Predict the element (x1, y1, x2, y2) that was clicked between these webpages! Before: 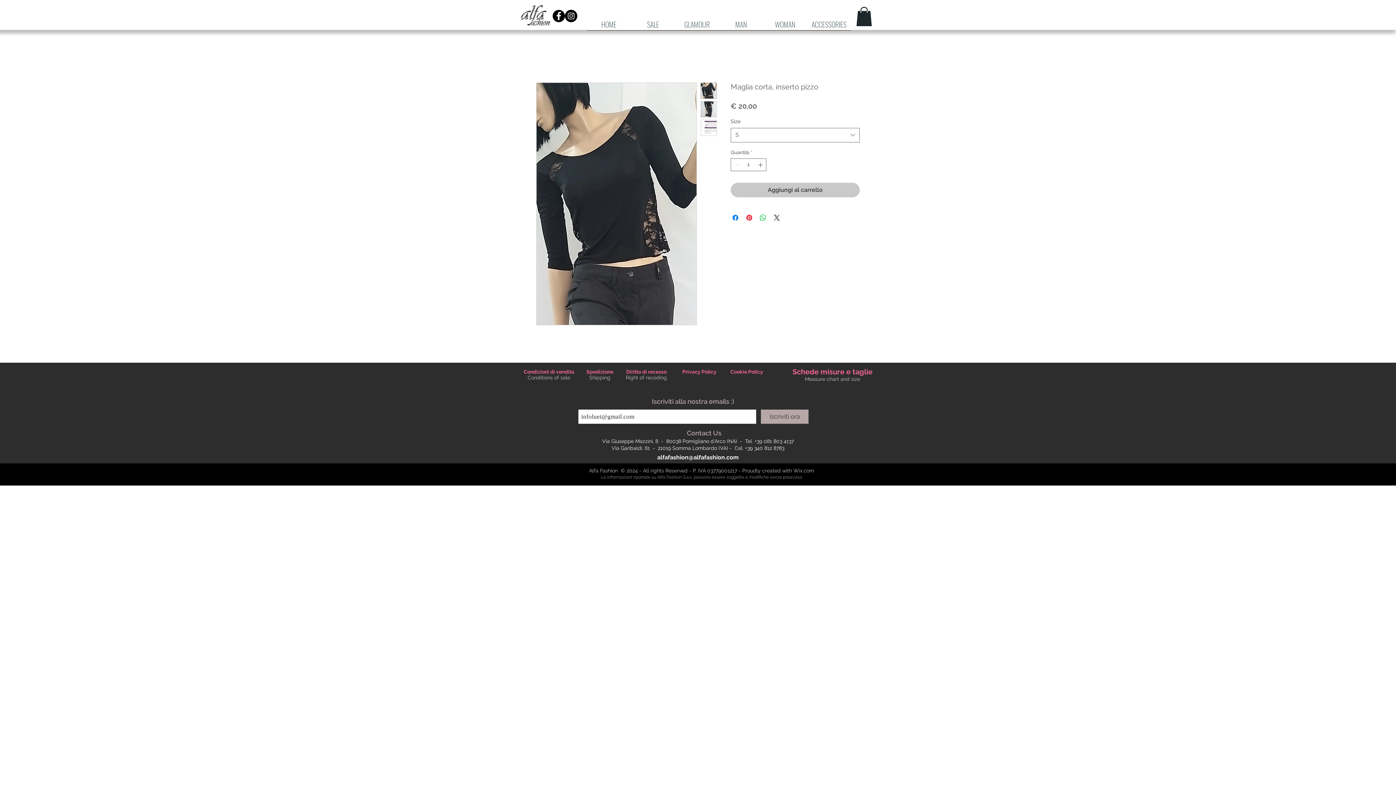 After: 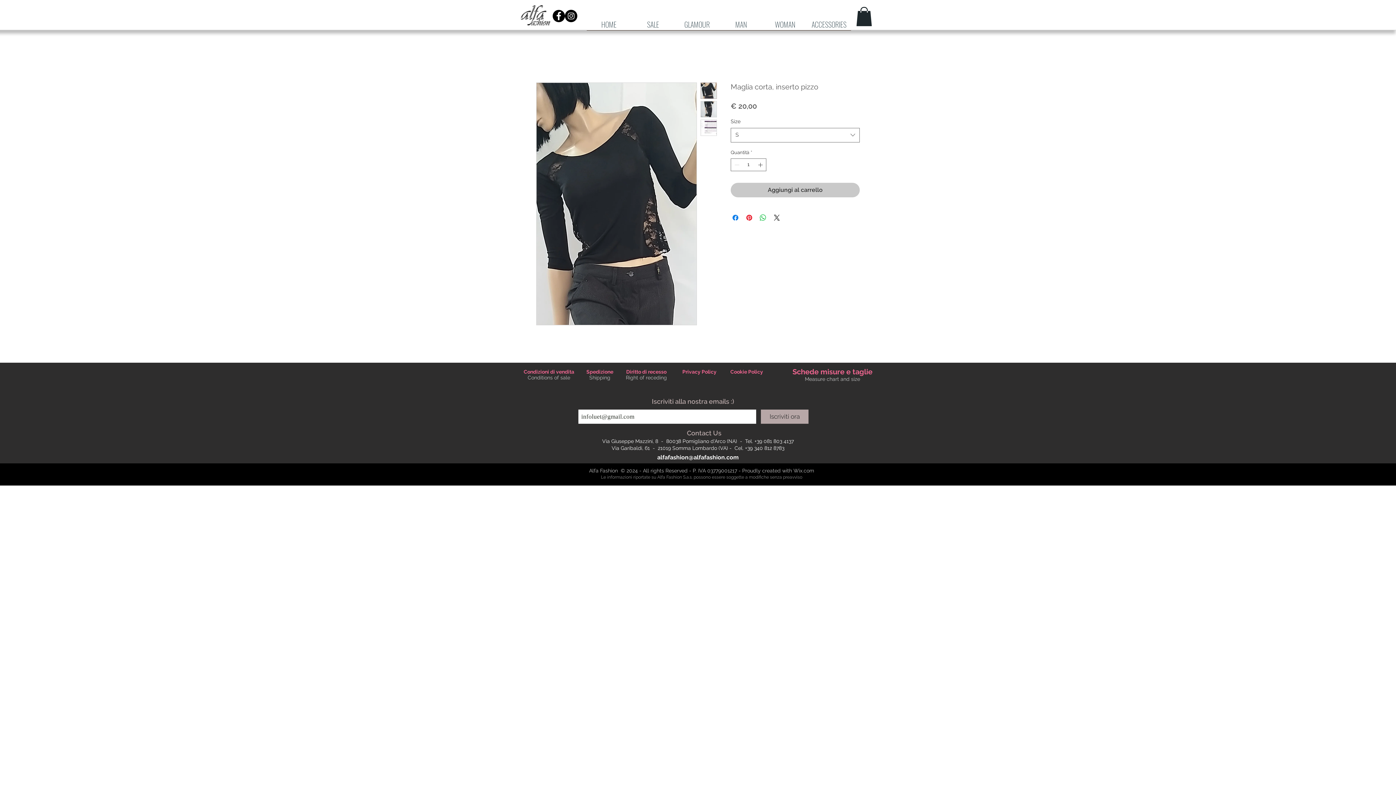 Action: bbox: (856, 6, 872, 26)